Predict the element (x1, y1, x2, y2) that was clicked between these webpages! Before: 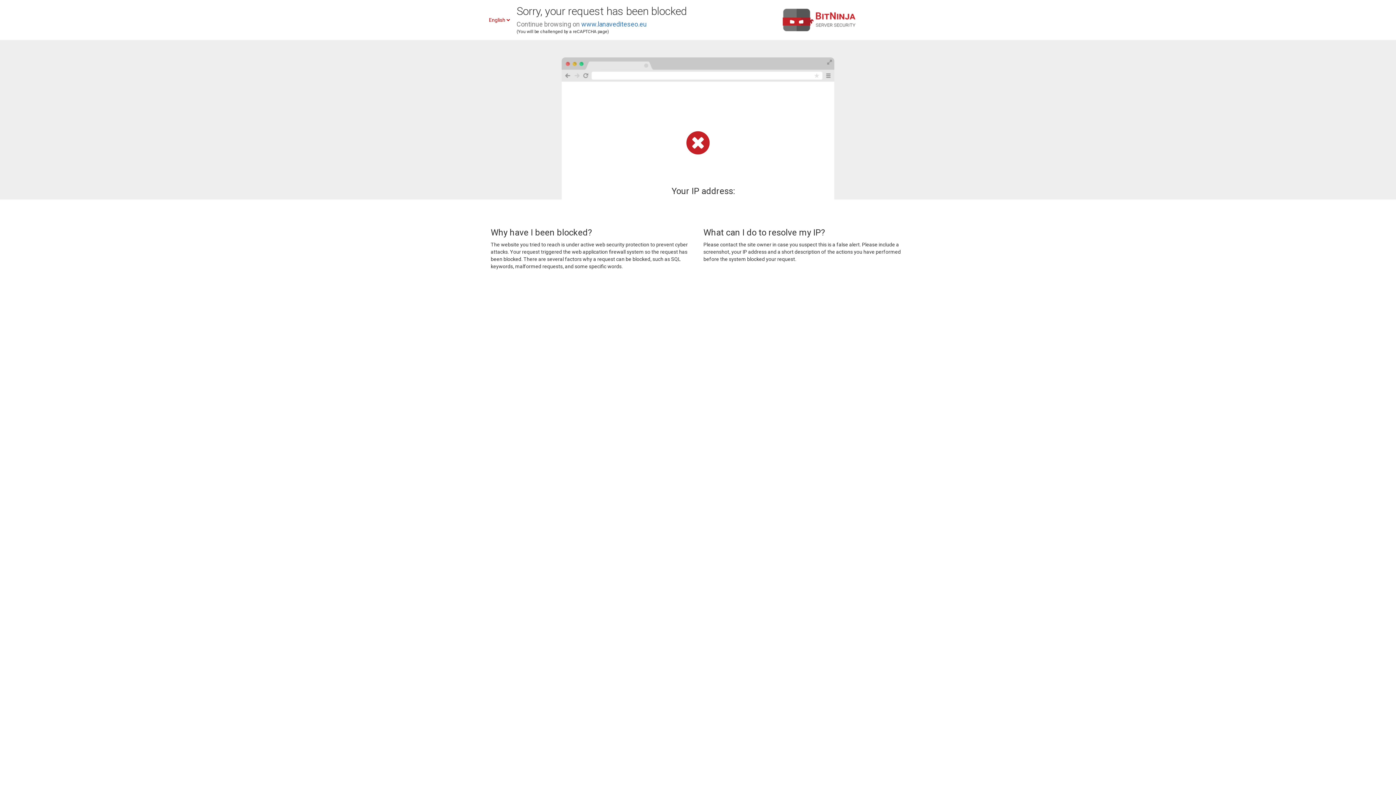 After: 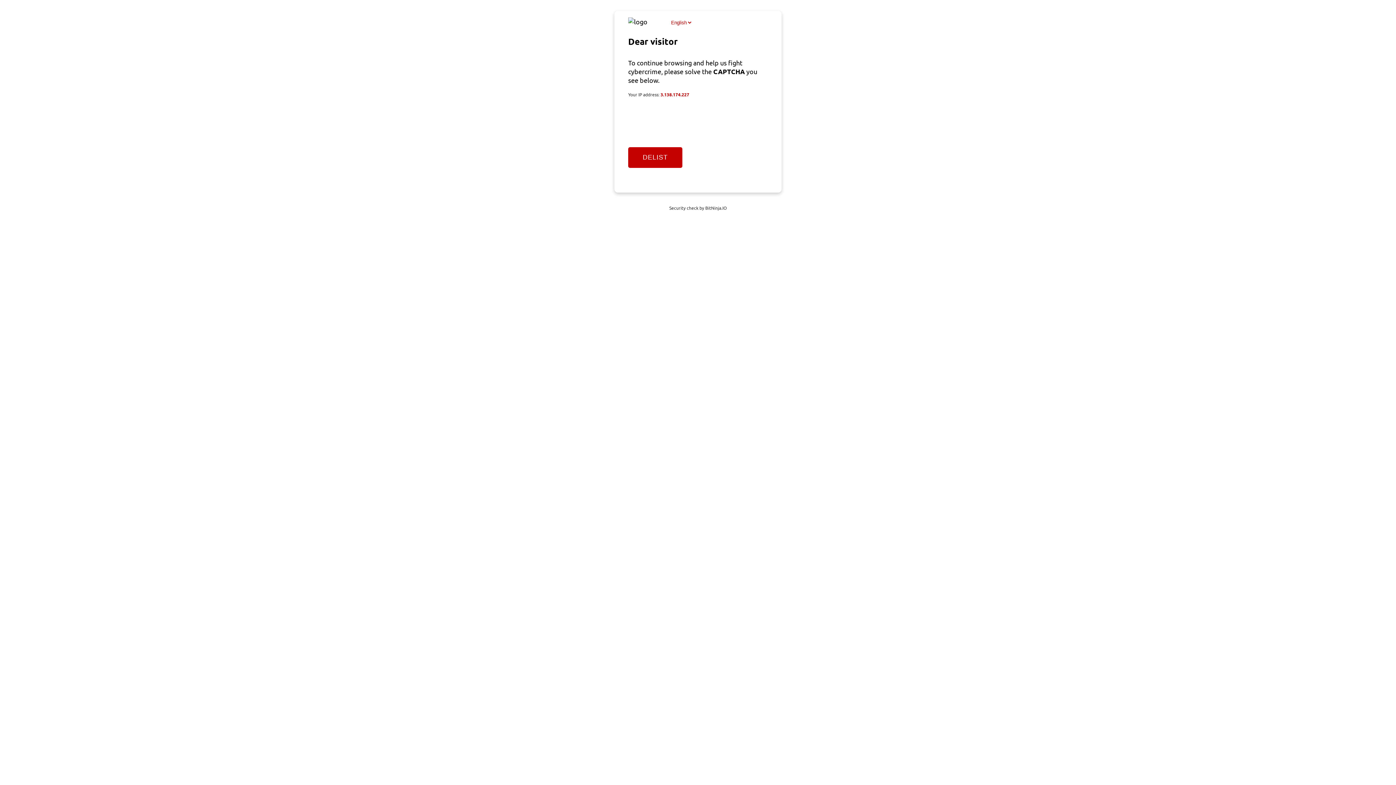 Action: bbox: (581, 20, 646, 28) label: www.lanavediteseo.eu